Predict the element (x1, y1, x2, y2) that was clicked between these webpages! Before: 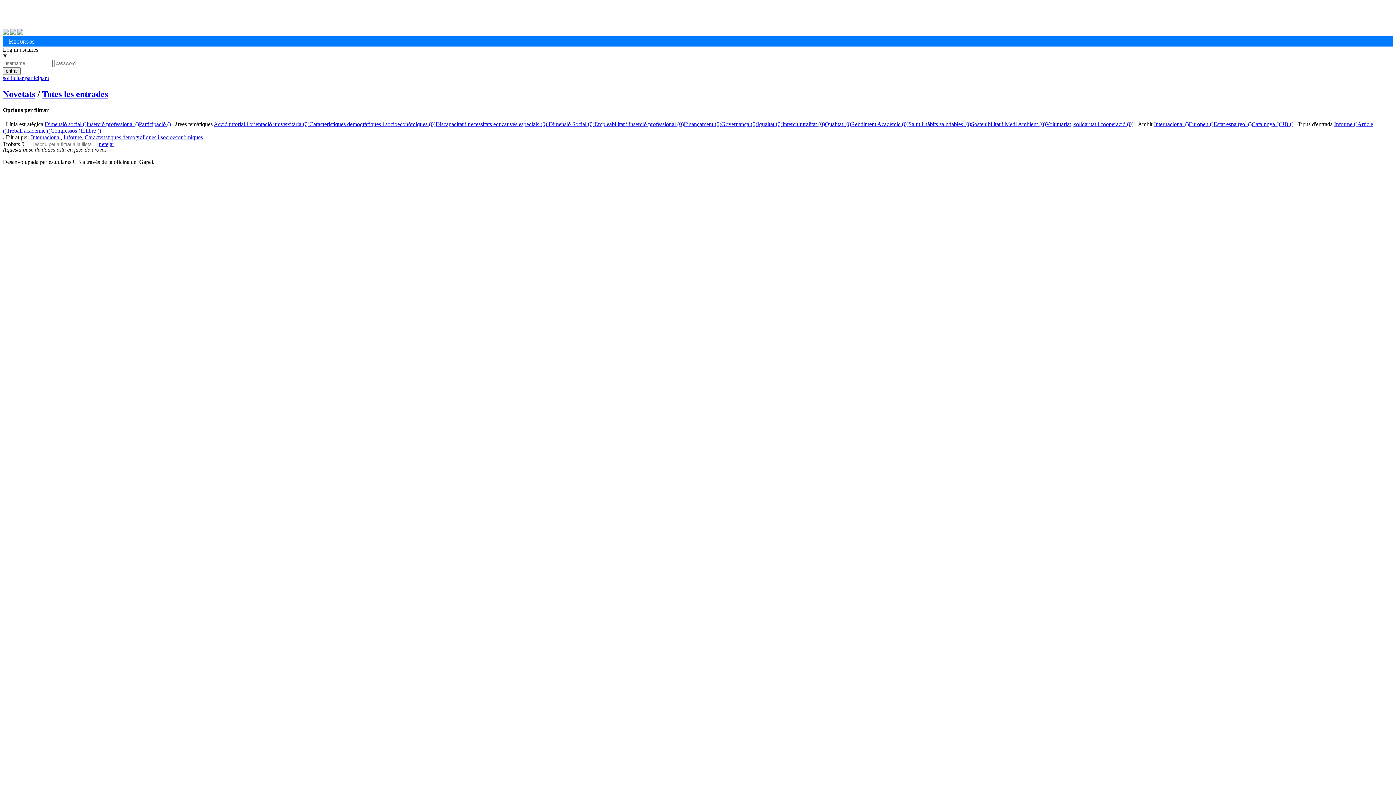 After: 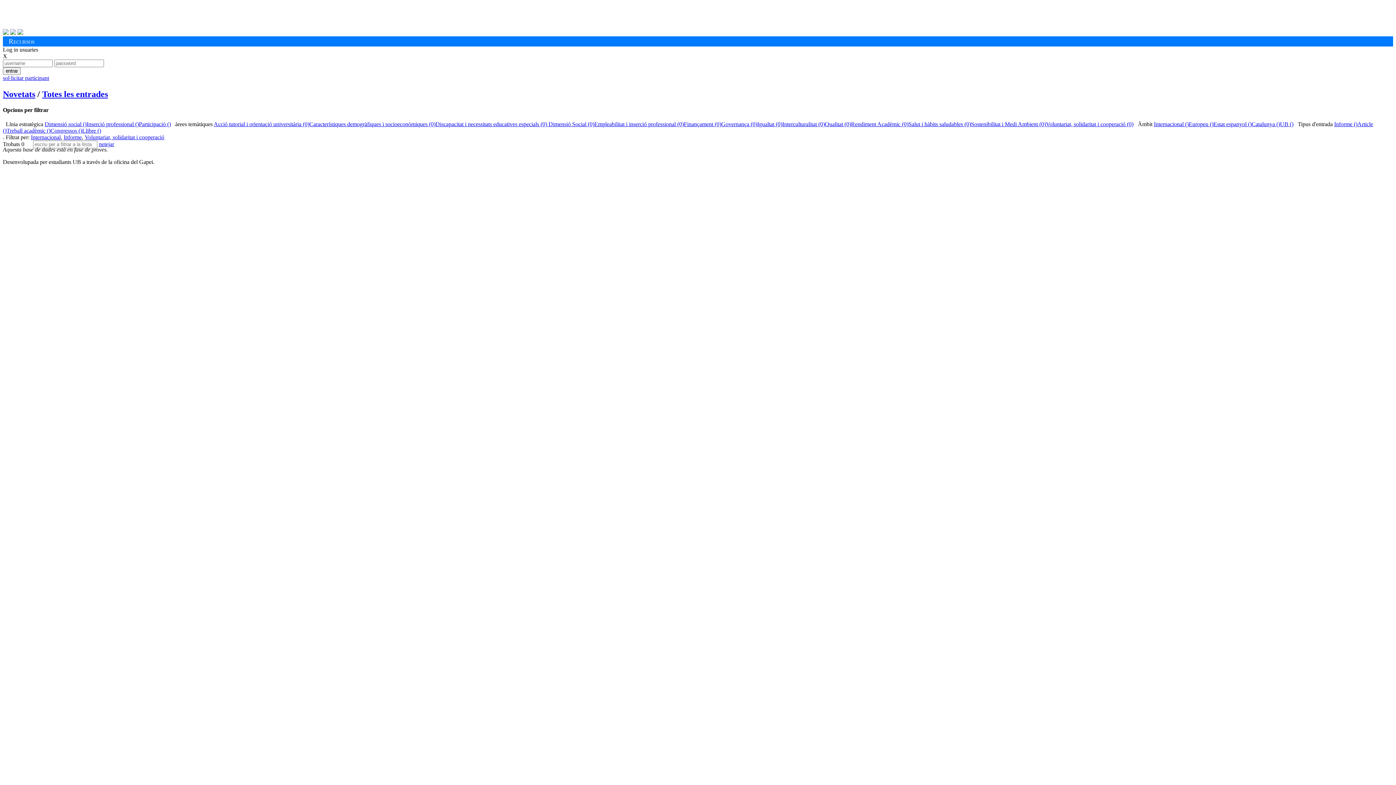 Action: label: Voluntariat, solidaritat i cooperació (0) bbox: (1046, 121, 1133, 127)